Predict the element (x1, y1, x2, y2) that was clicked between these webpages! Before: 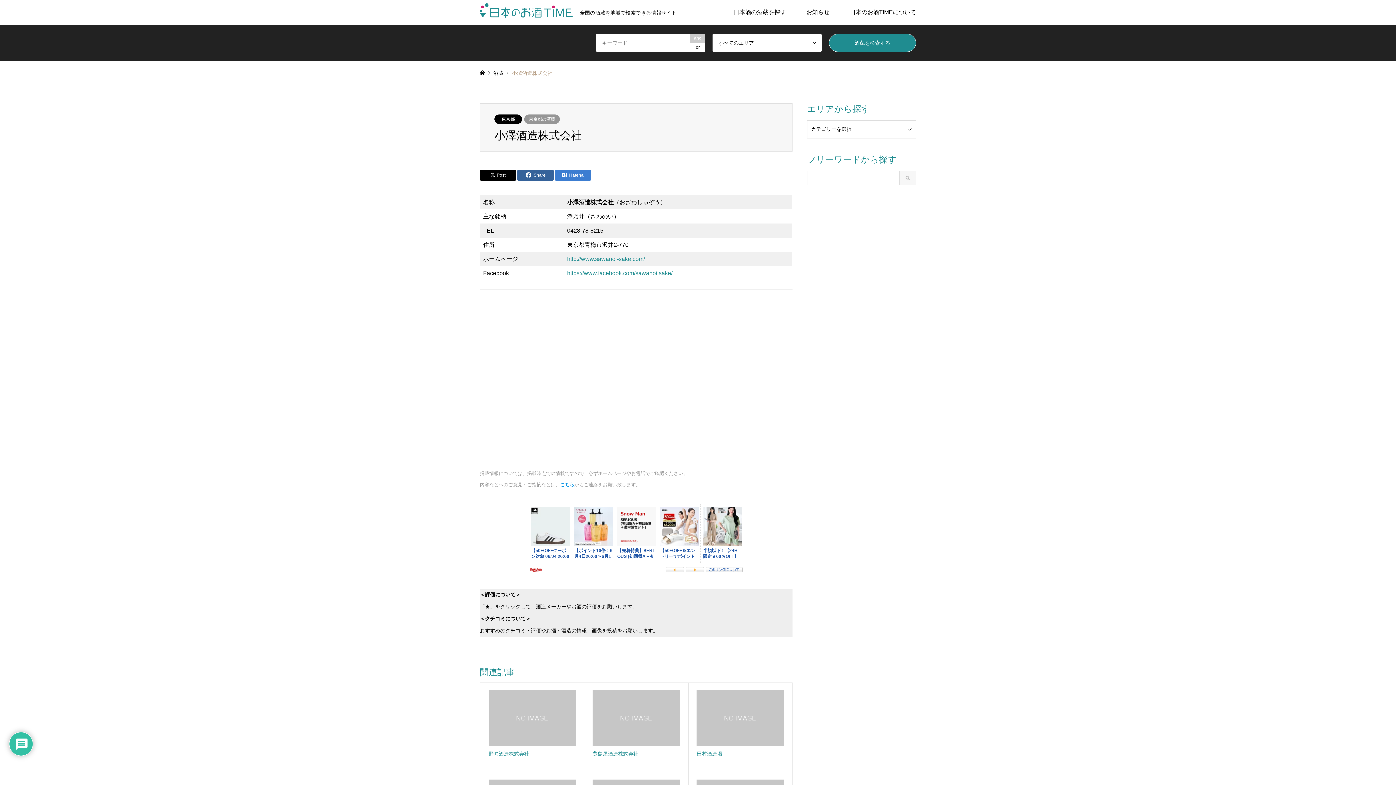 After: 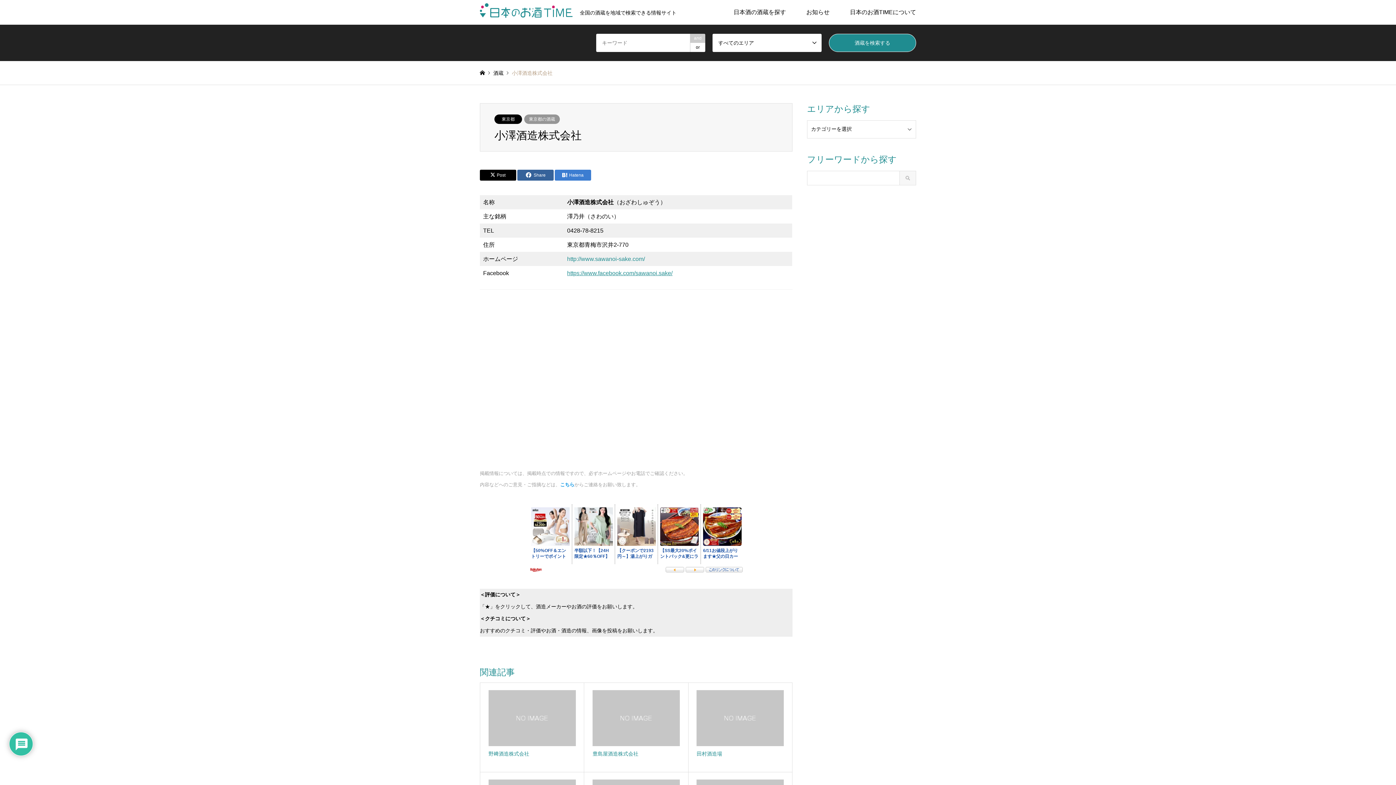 Action: bbox: (567, 270, 672, 276) label: https://www.facebook.com/sawanoi.sake/